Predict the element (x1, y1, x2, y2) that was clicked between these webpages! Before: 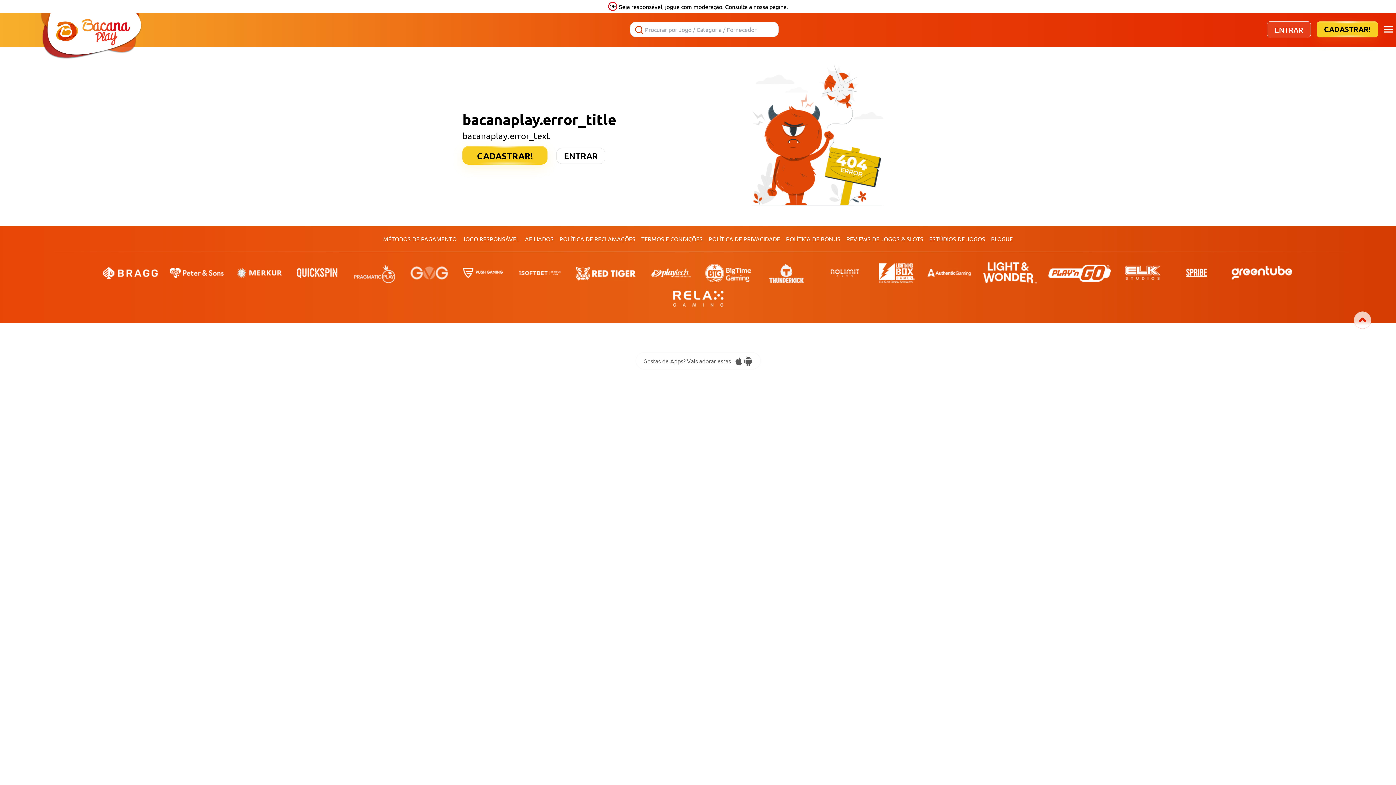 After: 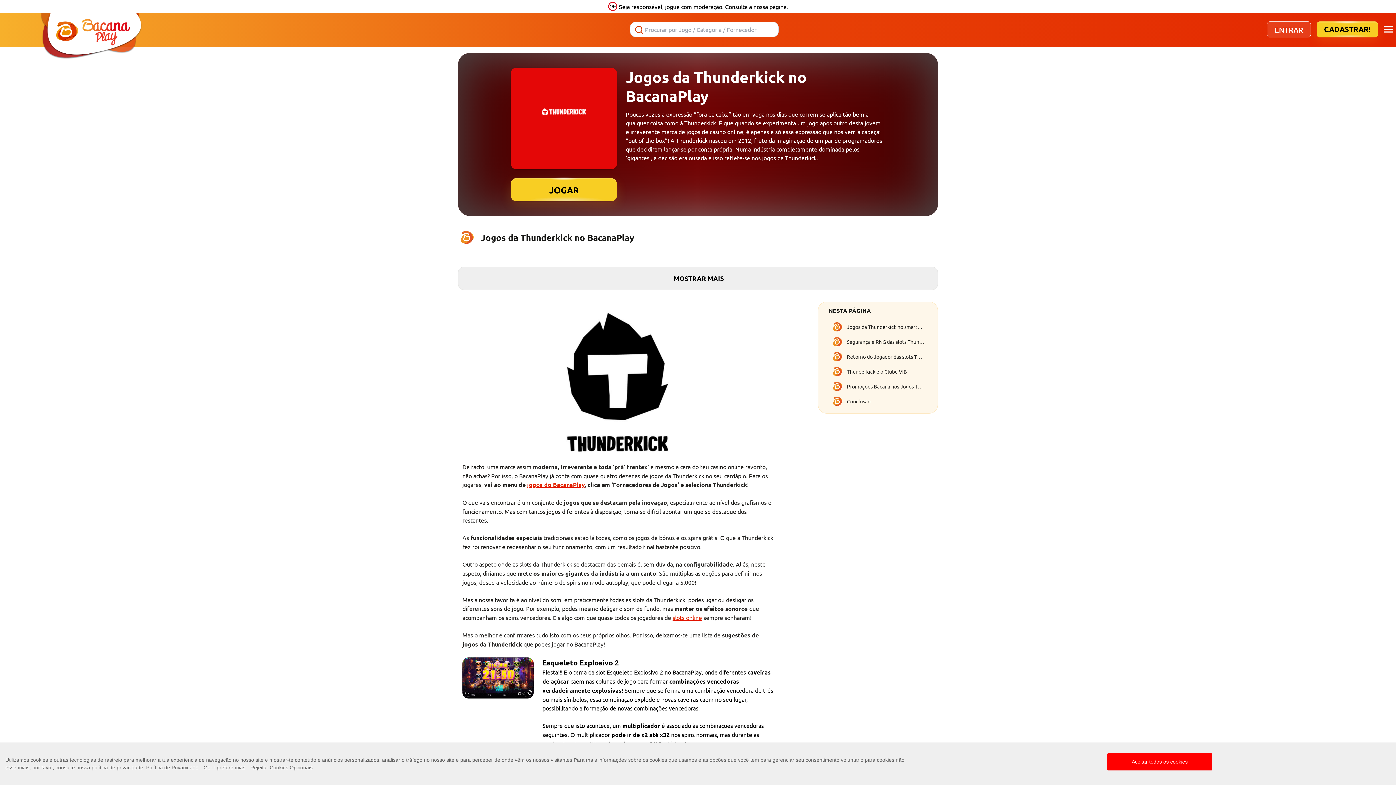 Action: bbox: (756, 259, 815, 287)